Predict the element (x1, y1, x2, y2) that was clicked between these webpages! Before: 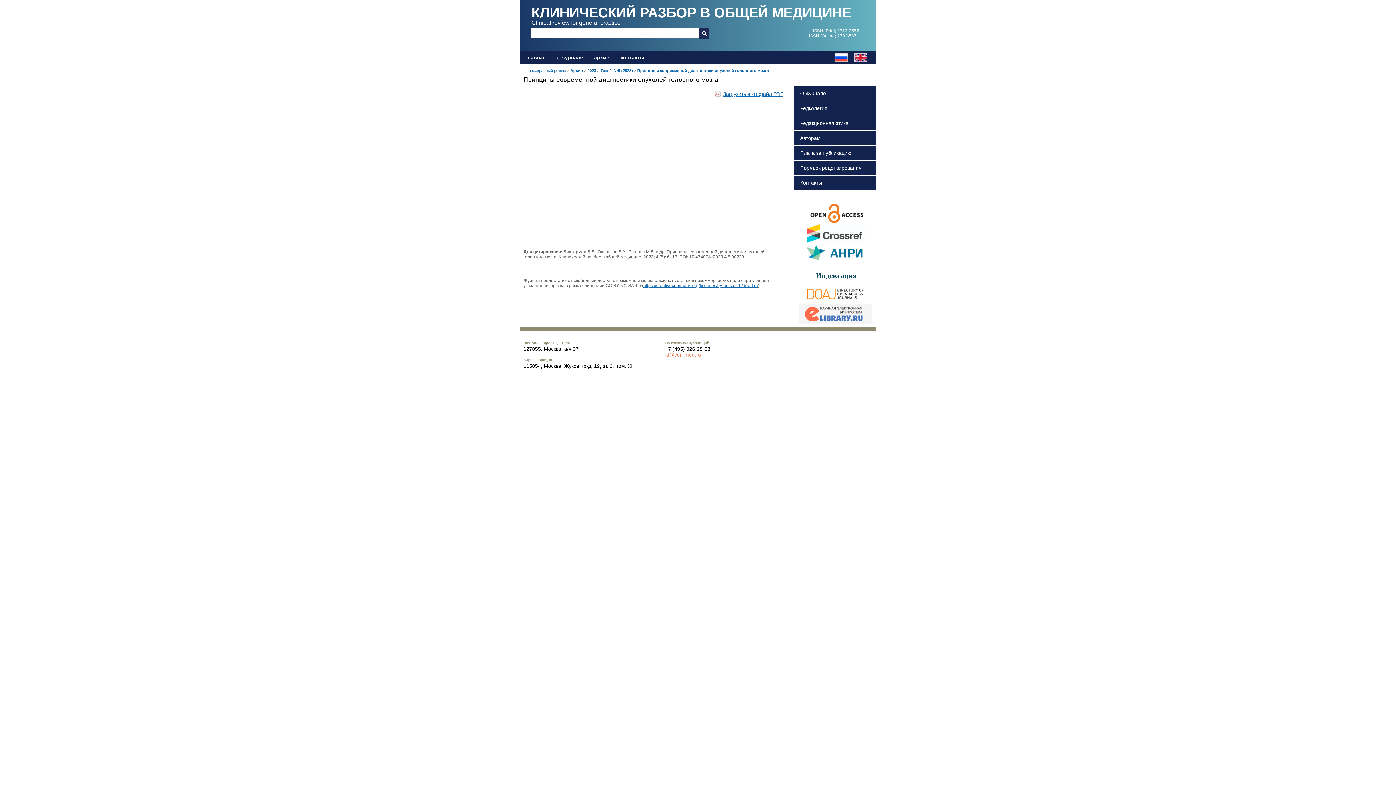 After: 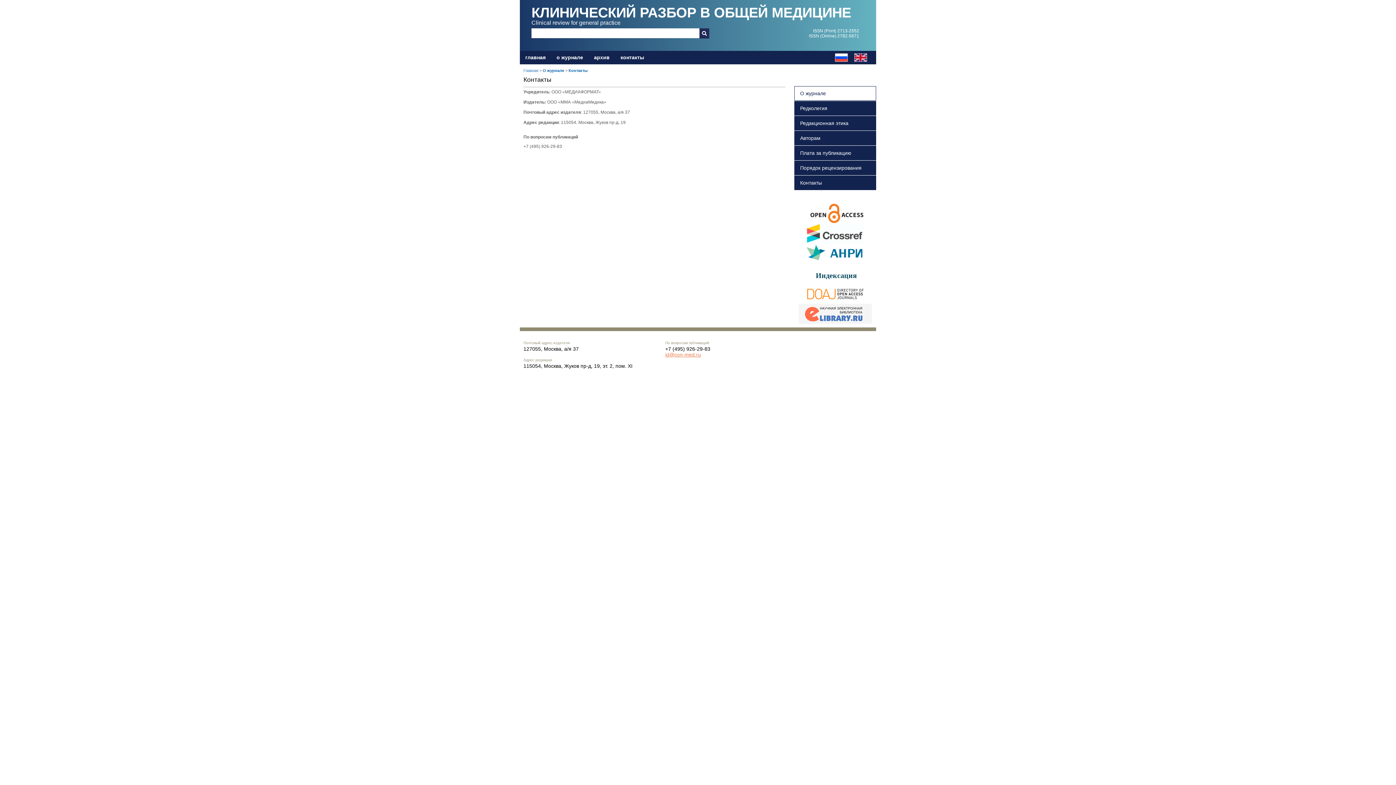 Action: label: контакты bbox: (617, 50, 648, 64)